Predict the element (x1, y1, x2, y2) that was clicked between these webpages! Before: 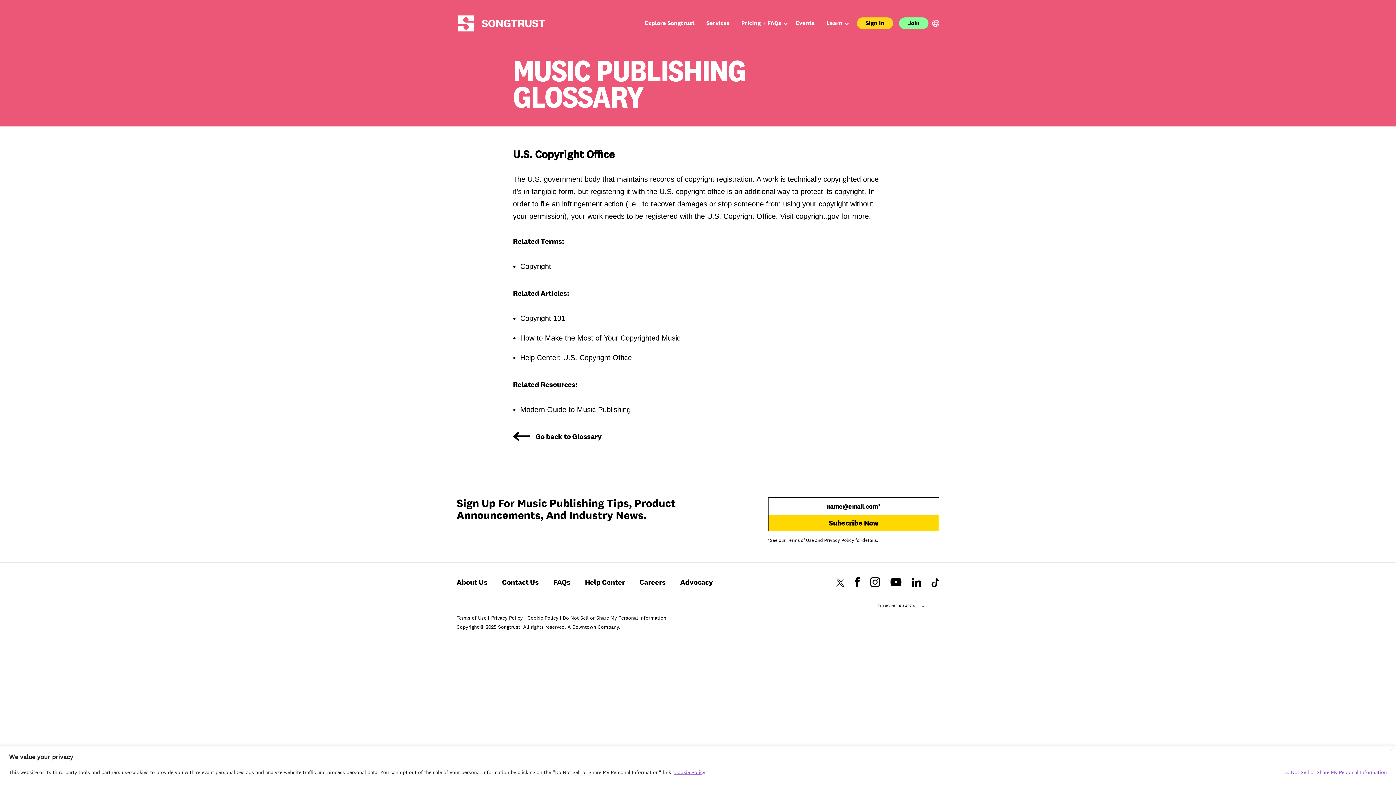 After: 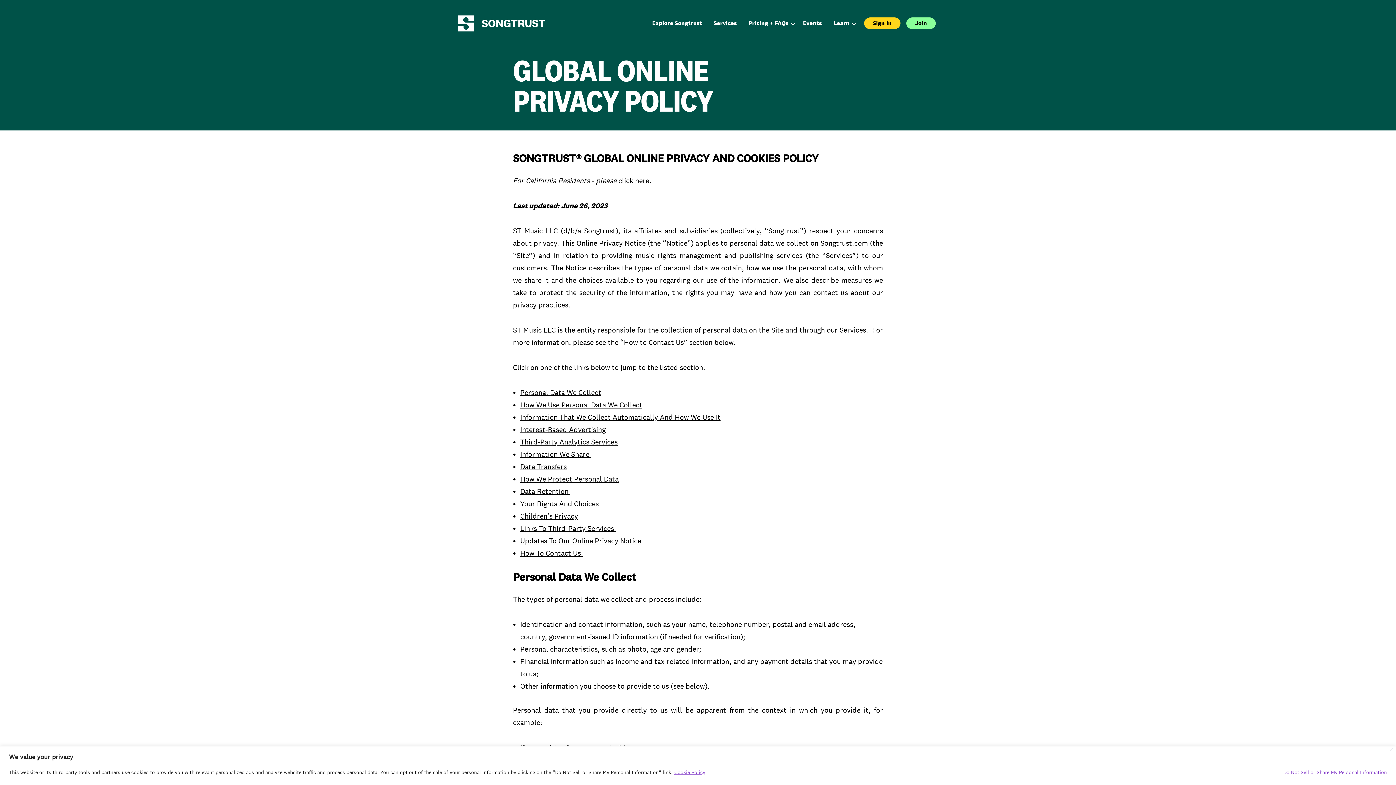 Action: label: Privacy Policy  bbox: (491, 614, 524, 621)